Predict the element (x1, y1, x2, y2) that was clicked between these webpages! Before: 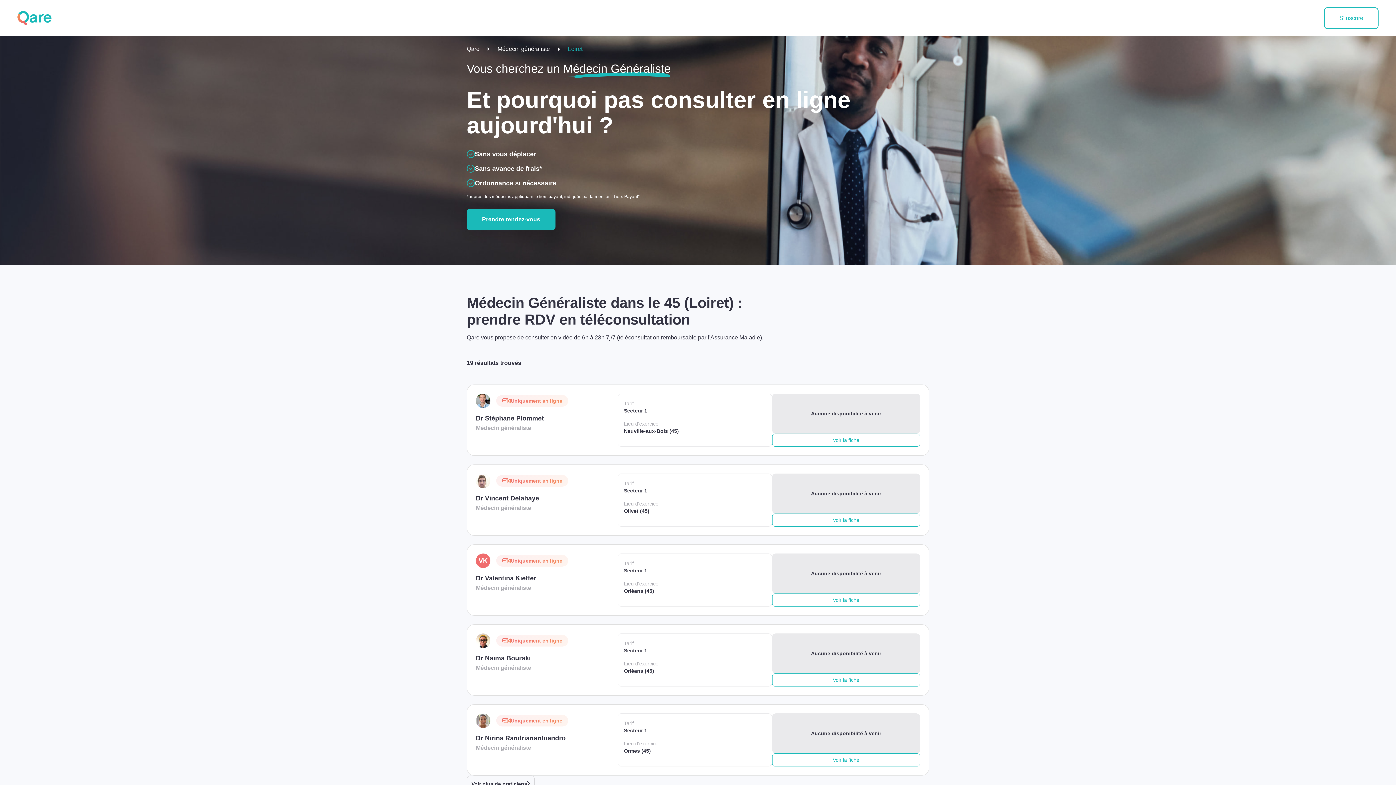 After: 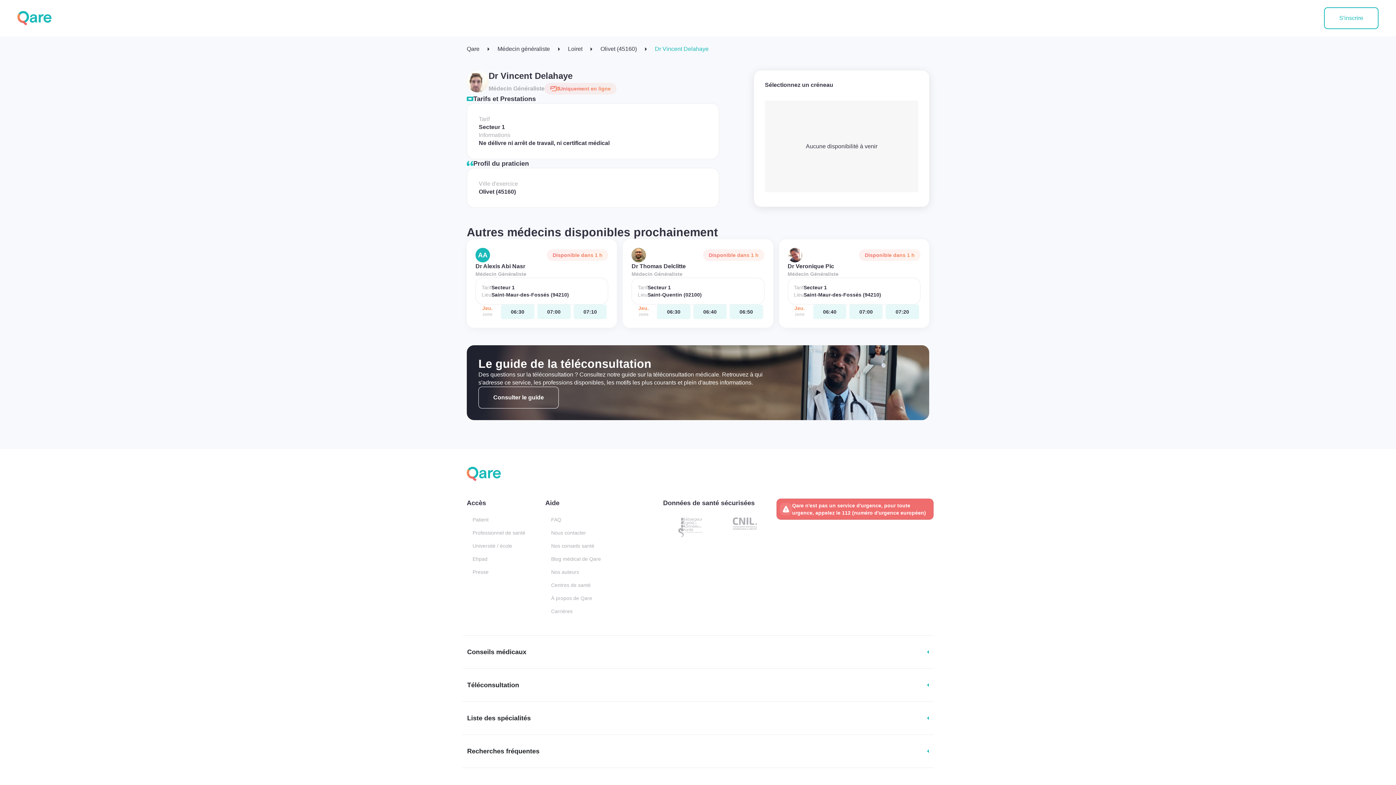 Action: bbox: (772, 513, 920, 526) label: Voir la fiche